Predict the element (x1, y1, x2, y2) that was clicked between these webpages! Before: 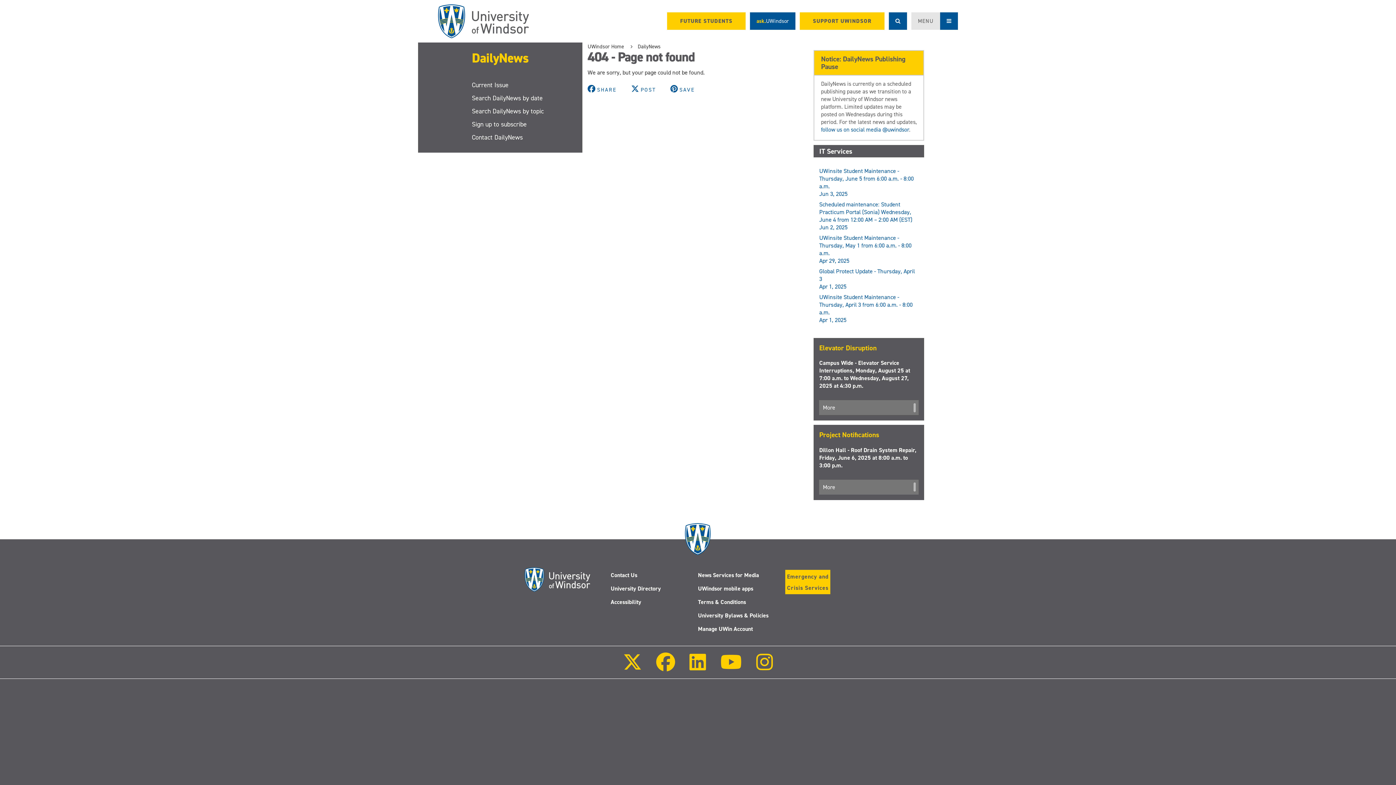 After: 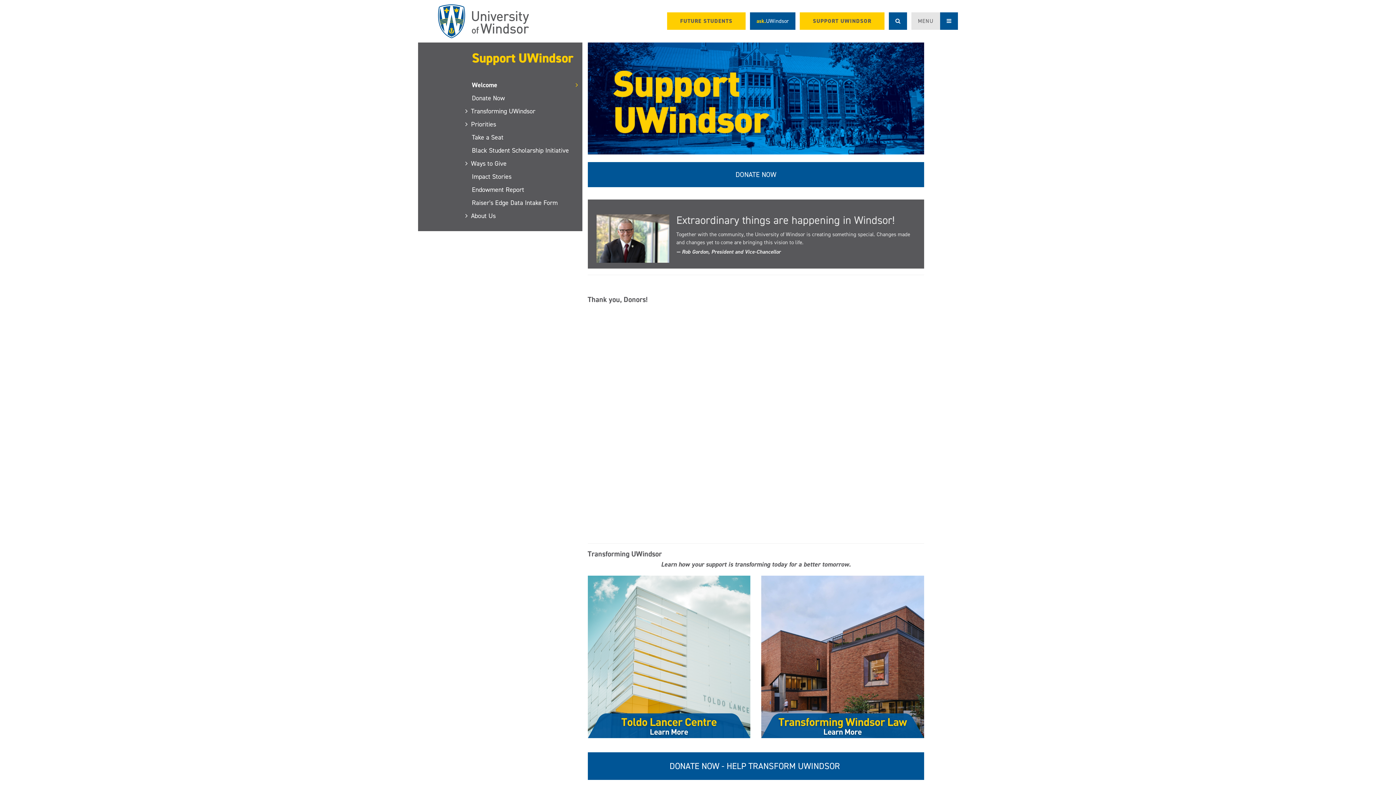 Action: bbox: (800, 12, 884, 29) label: SUPPORT UWINDSOR